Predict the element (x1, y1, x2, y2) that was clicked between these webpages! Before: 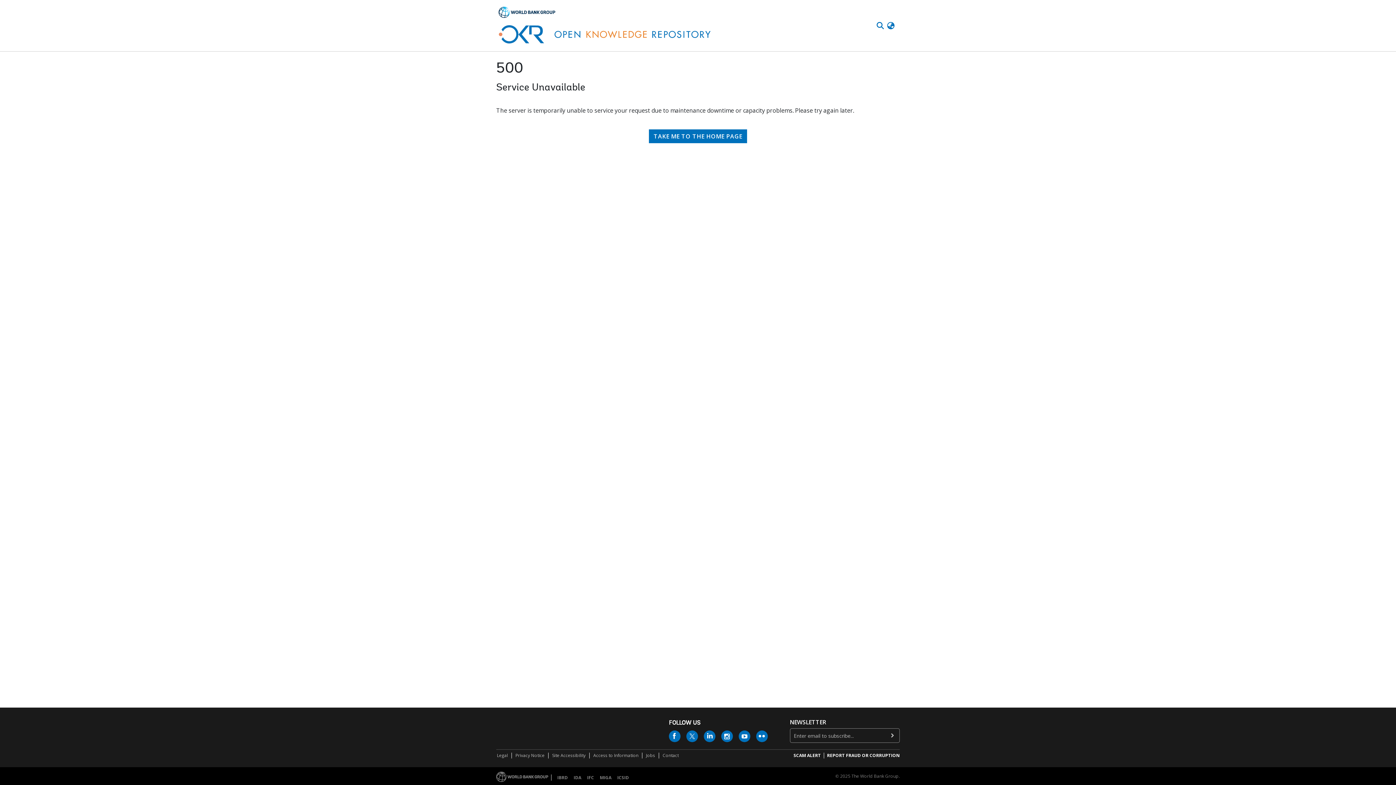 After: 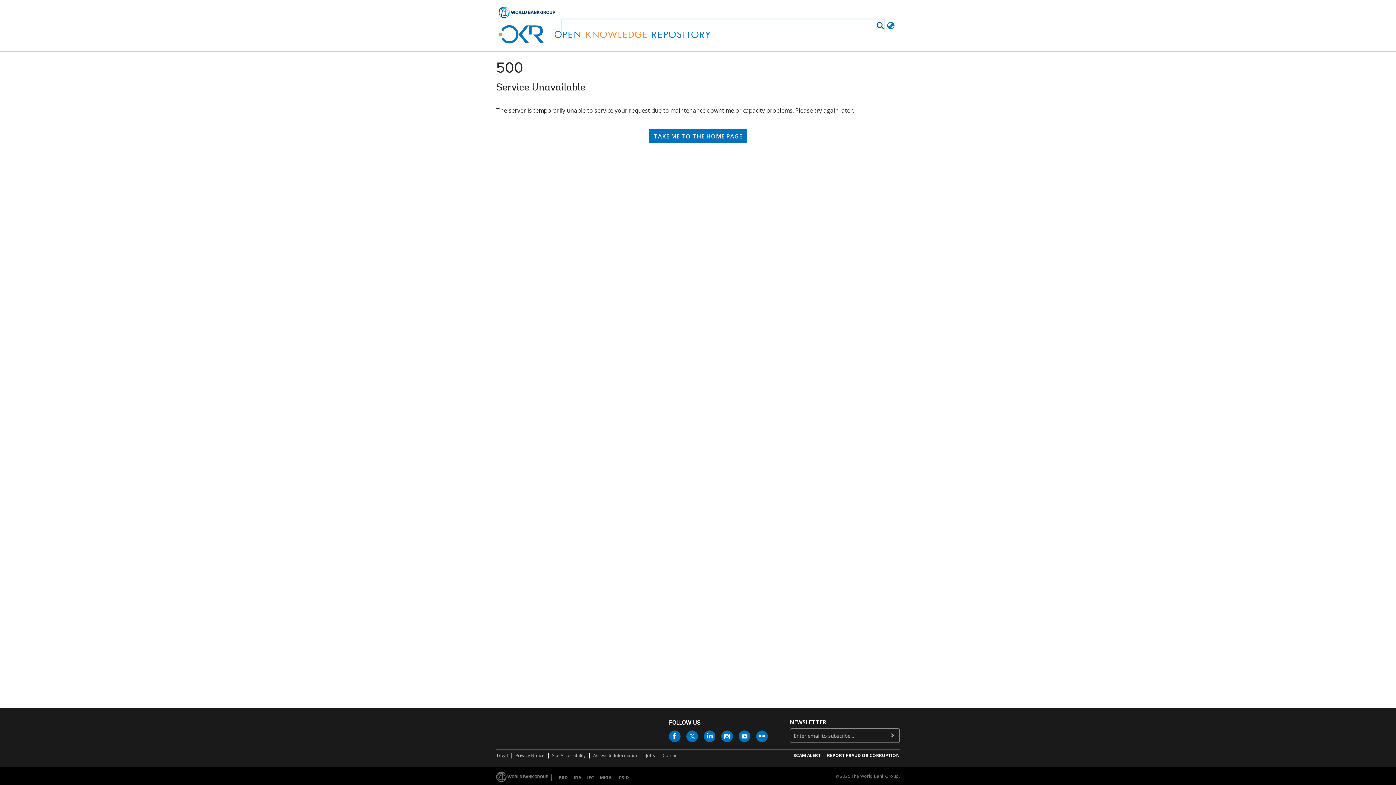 Action: bbox: (888, 21, 897, 29)